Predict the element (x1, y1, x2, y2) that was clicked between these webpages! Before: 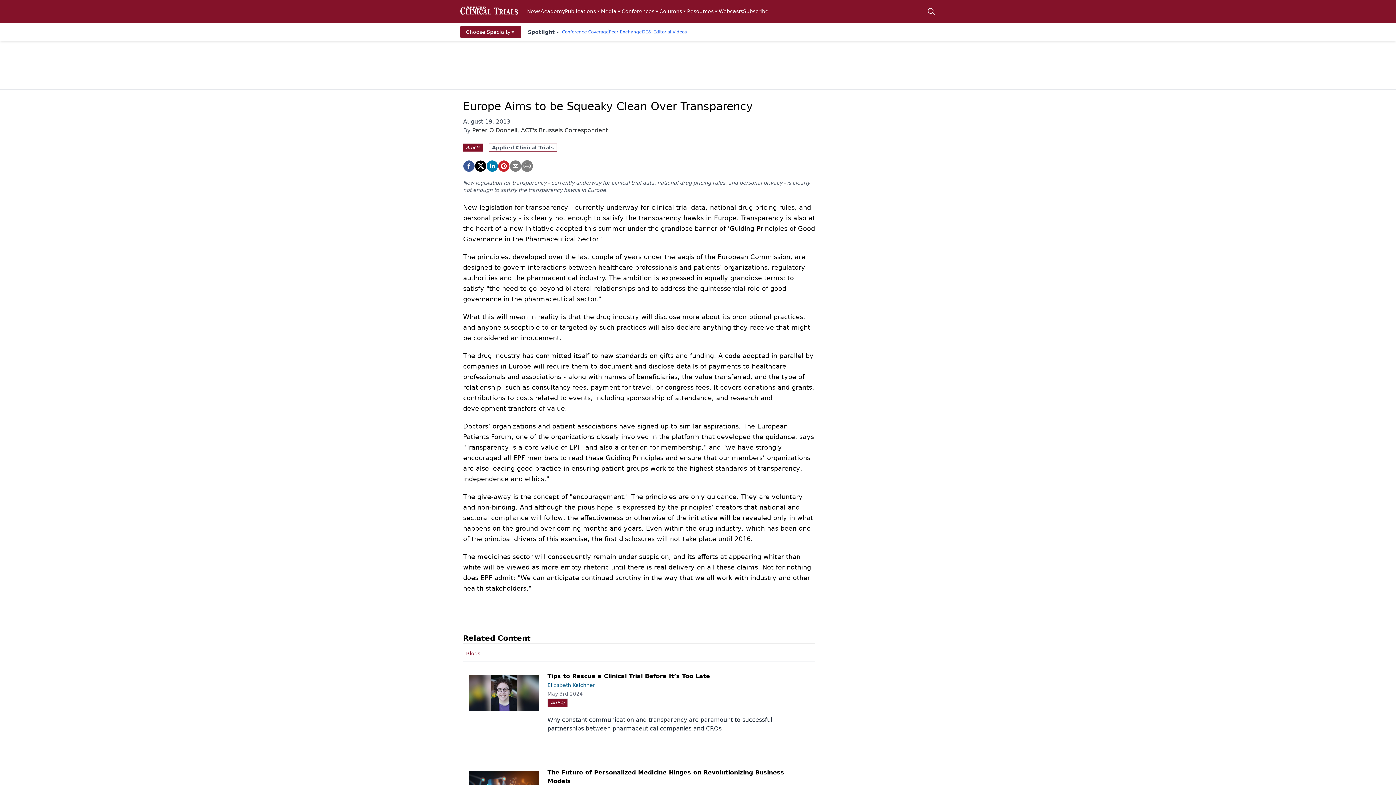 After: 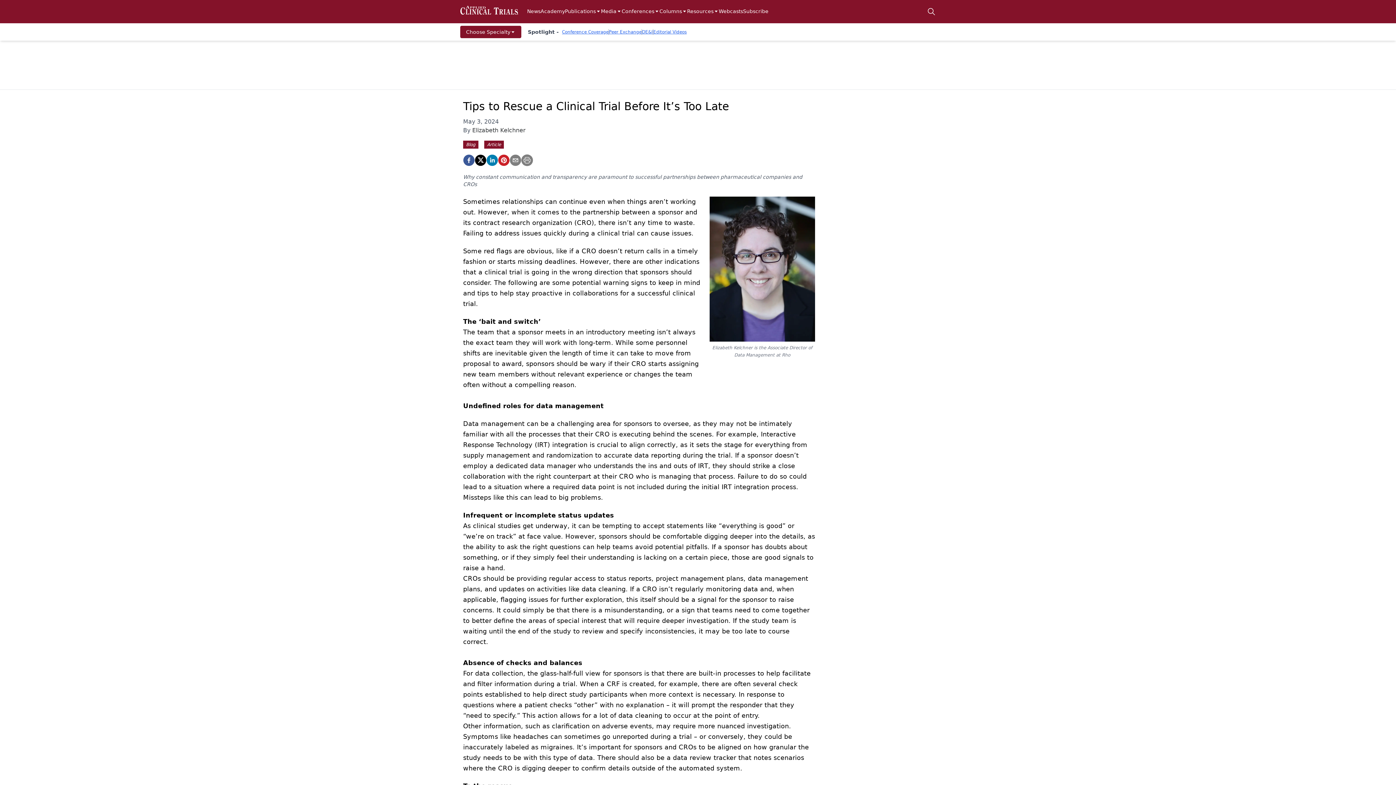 Action: label: May 3rd 2024
Article

Why constant communication and transparency are paramount to successful partnerships between pharmaceutical companies and CROs bbox: (541, 690, 809, 733)